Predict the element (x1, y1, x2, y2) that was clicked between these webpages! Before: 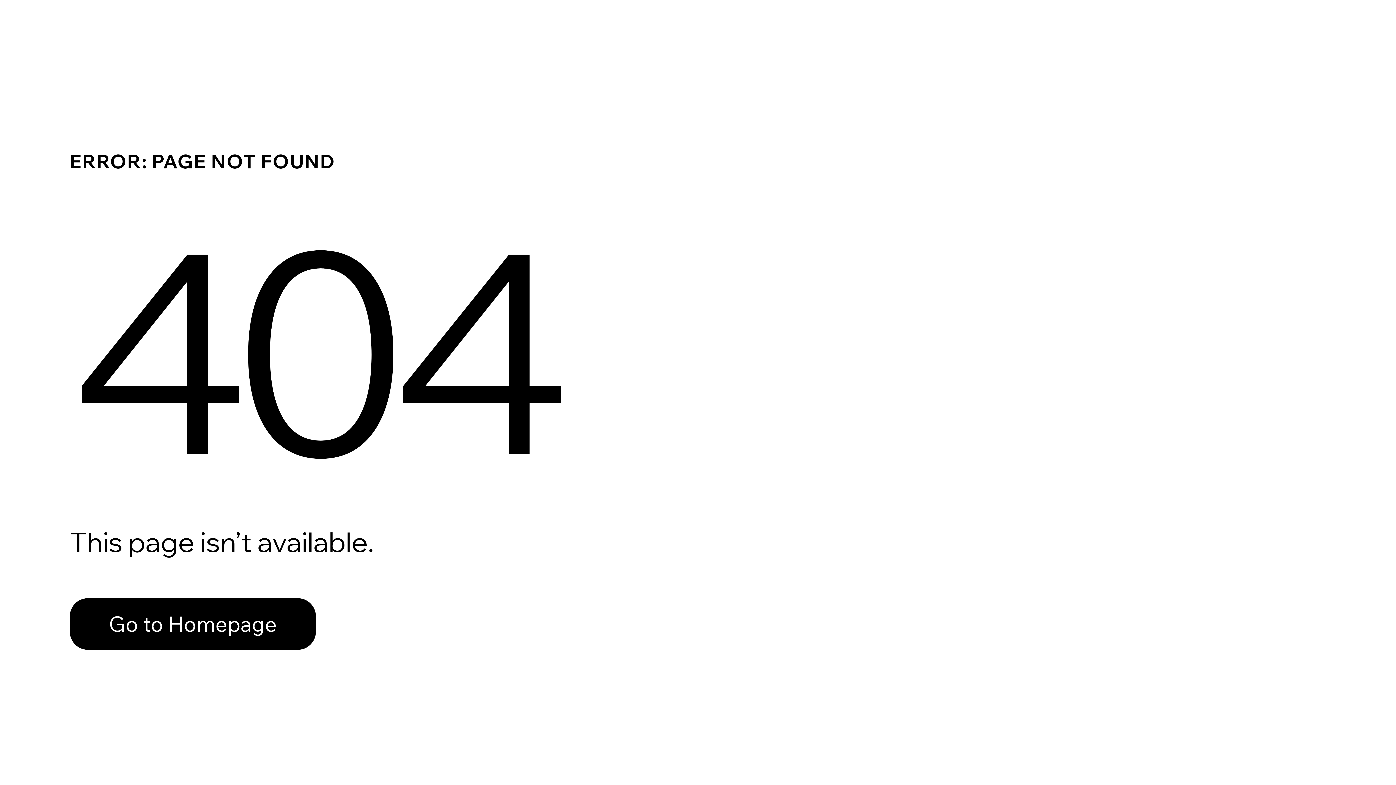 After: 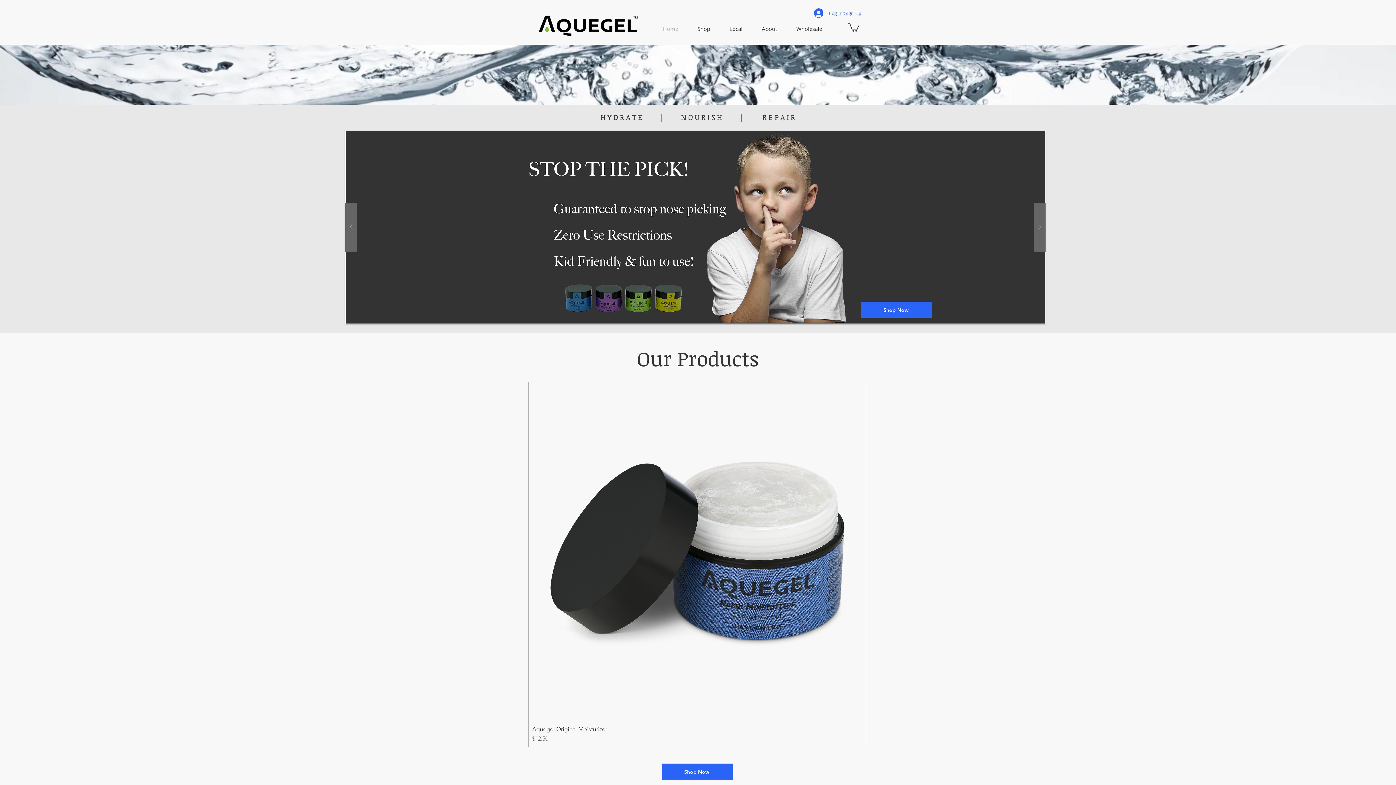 Action: bbox: (69, 598, 316, 650) label: Go to Homepage